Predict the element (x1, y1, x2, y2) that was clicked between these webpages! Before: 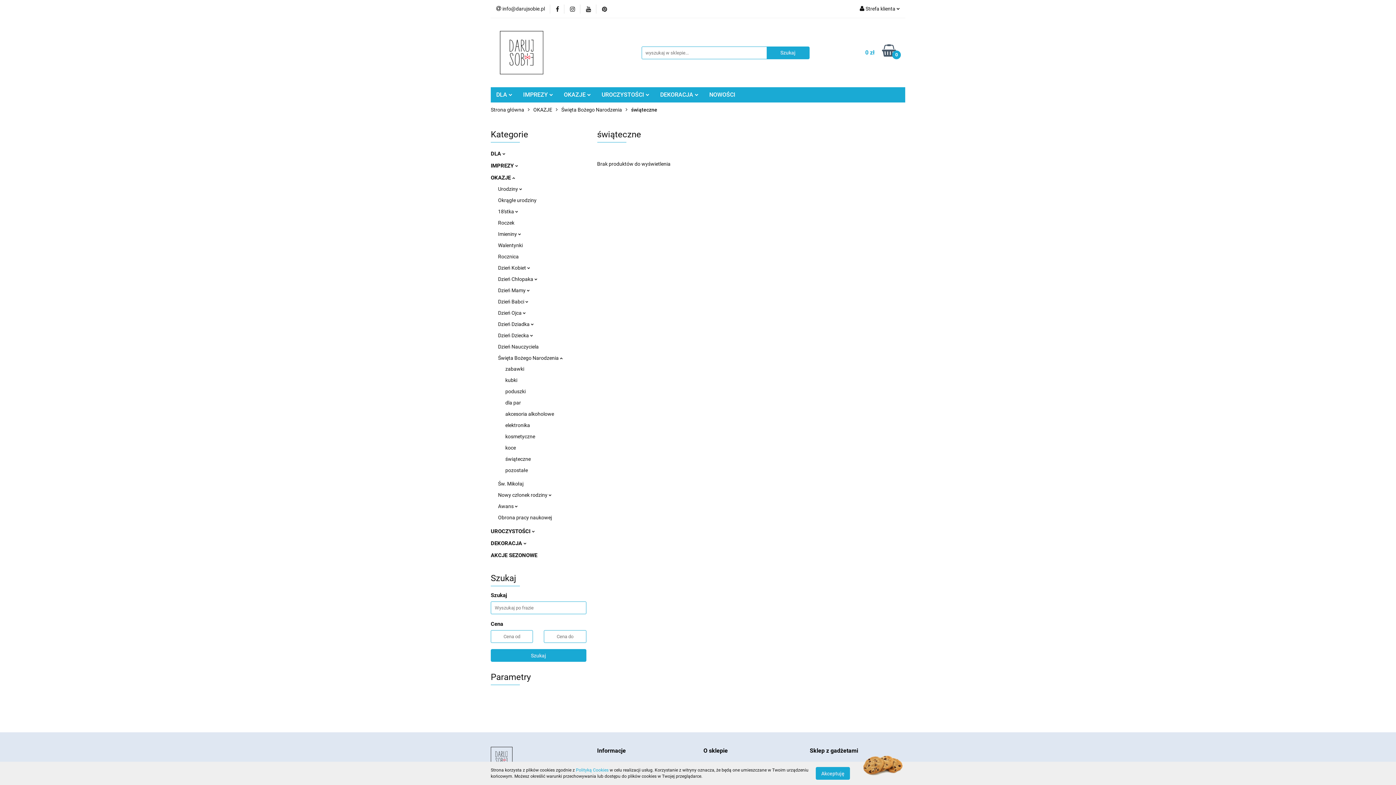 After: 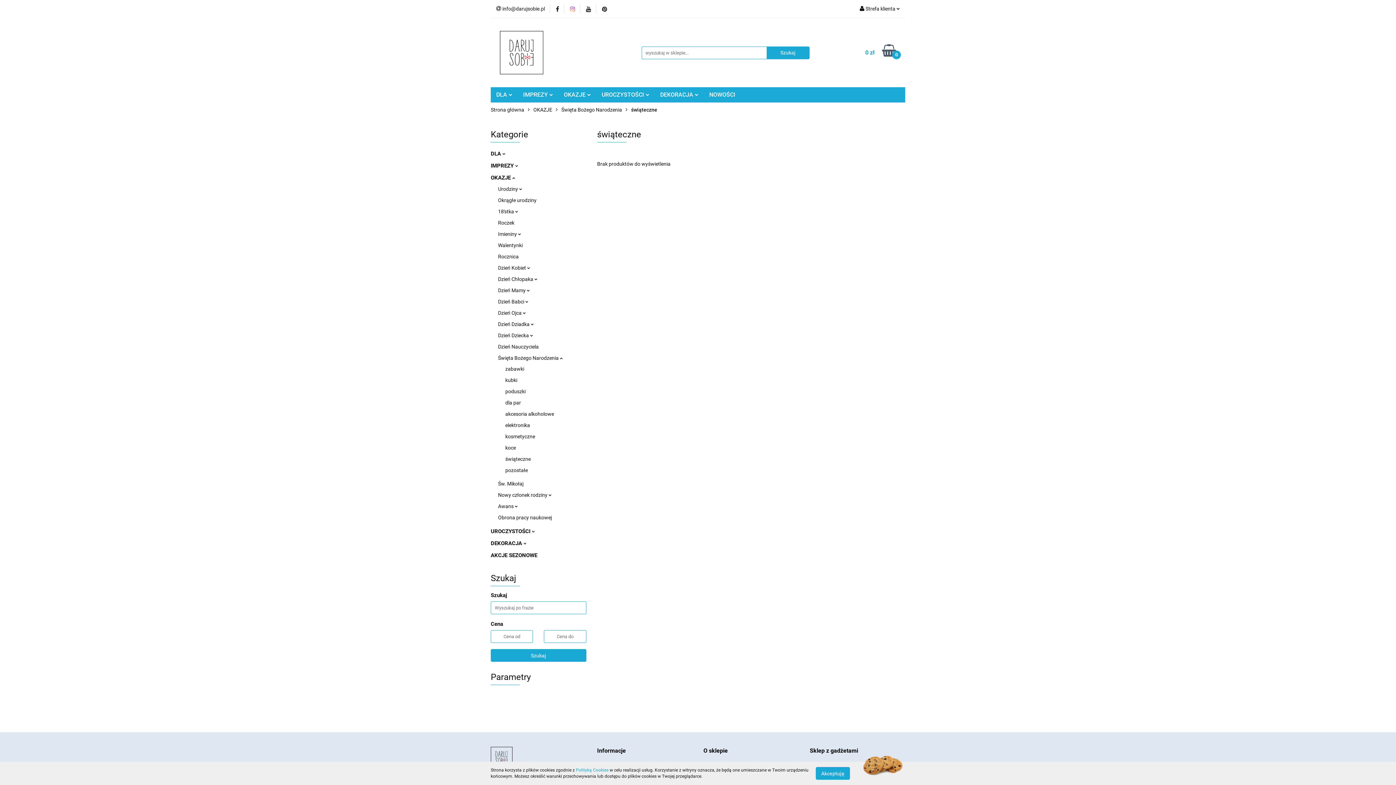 Action: bbox: (570, 6, 575, 11)